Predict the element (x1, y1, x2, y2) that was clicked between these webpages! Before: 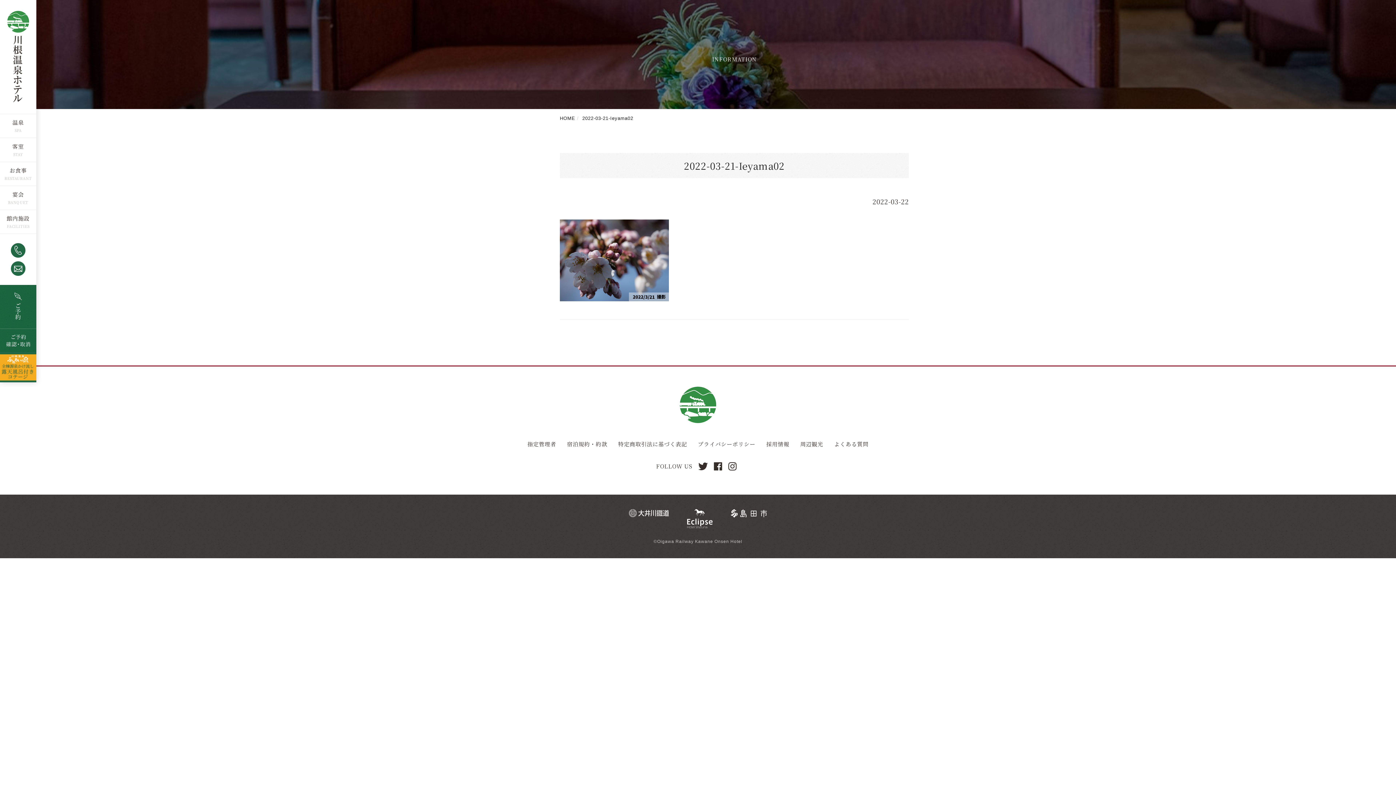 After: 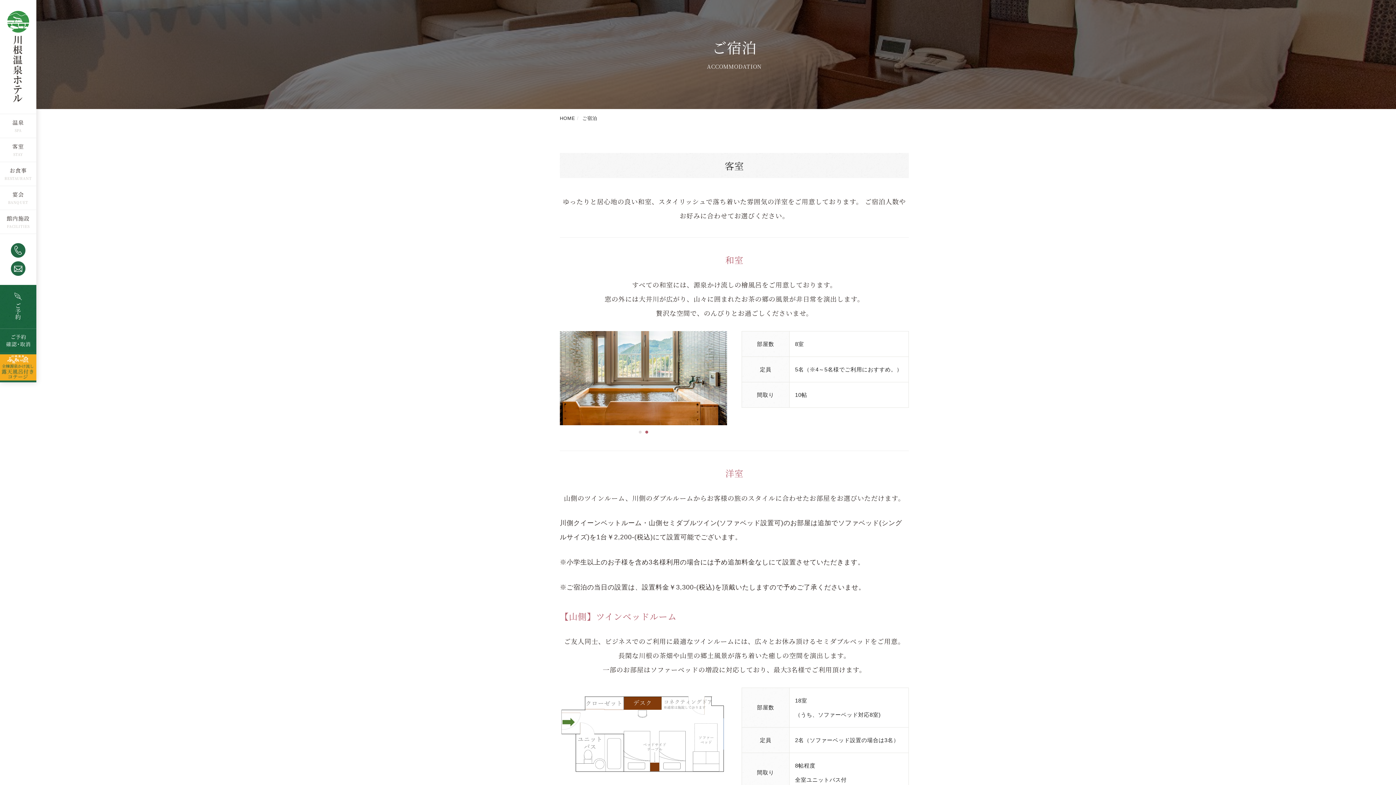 Action: label: 客室 bbox: (0, 138, 36, 161)